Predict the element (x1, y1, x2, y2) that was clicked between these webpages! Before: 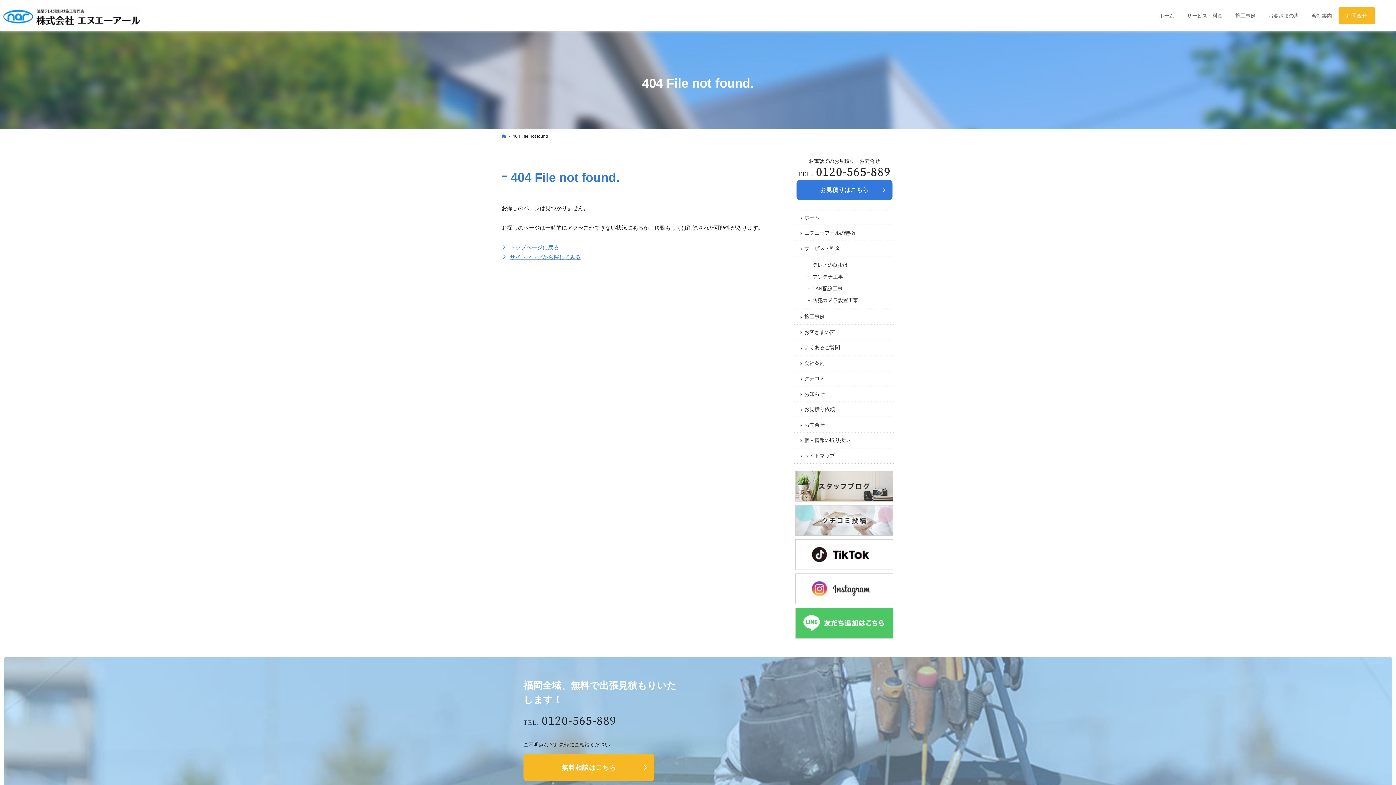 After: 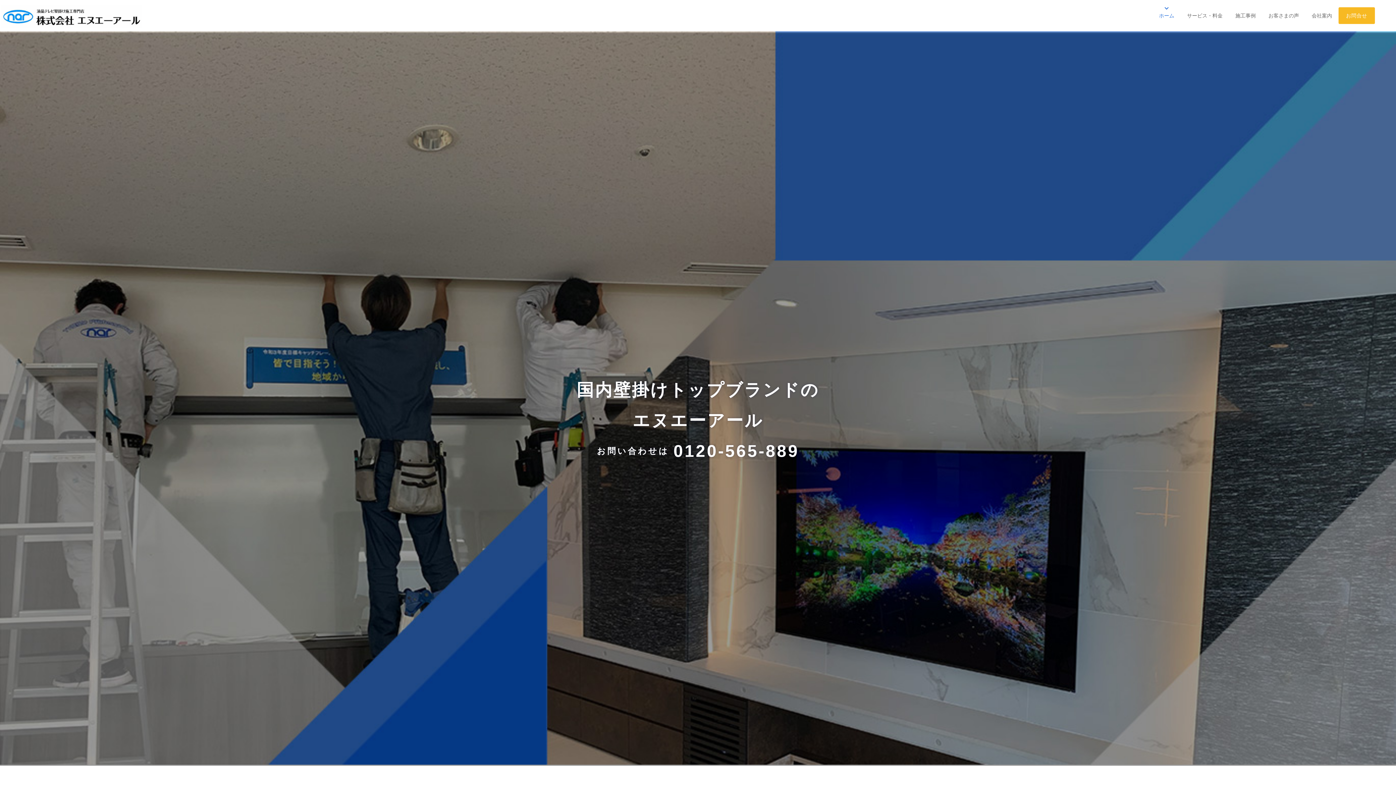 Action: bbox: (794, 210, 894, 225) label: ホーム